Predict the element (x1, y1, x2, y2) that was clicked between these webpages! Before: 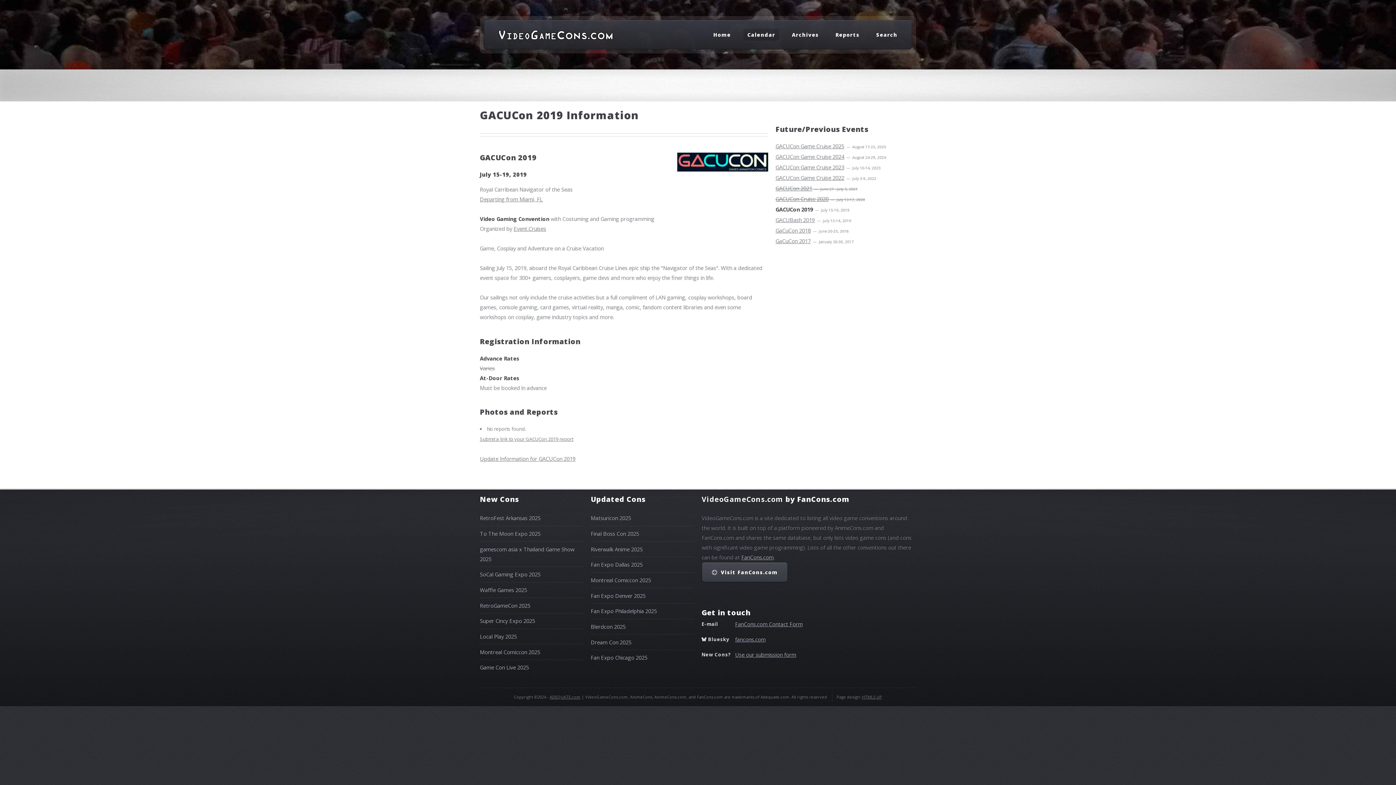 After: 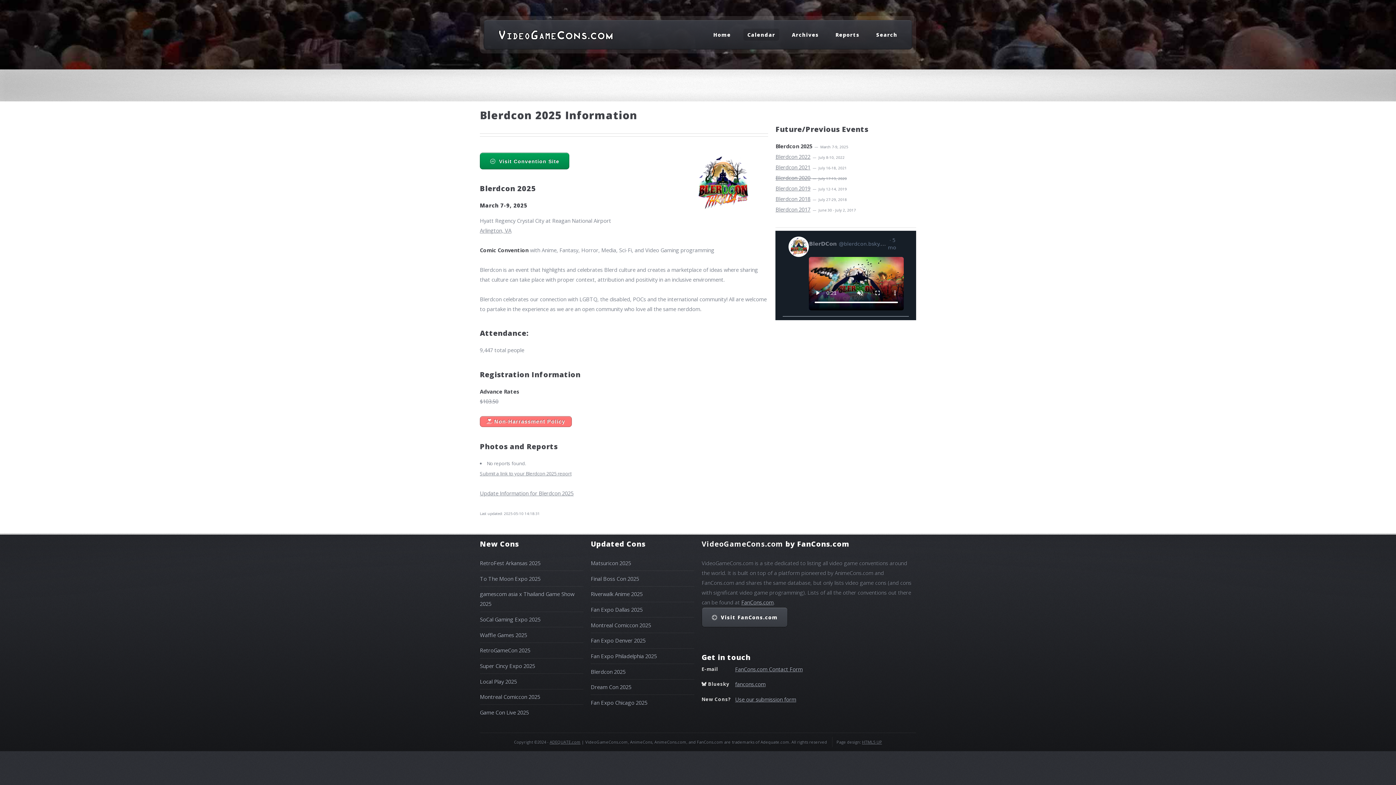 Action: label: Blerdcon 2025 bbox: (590, 623, 625, 630)